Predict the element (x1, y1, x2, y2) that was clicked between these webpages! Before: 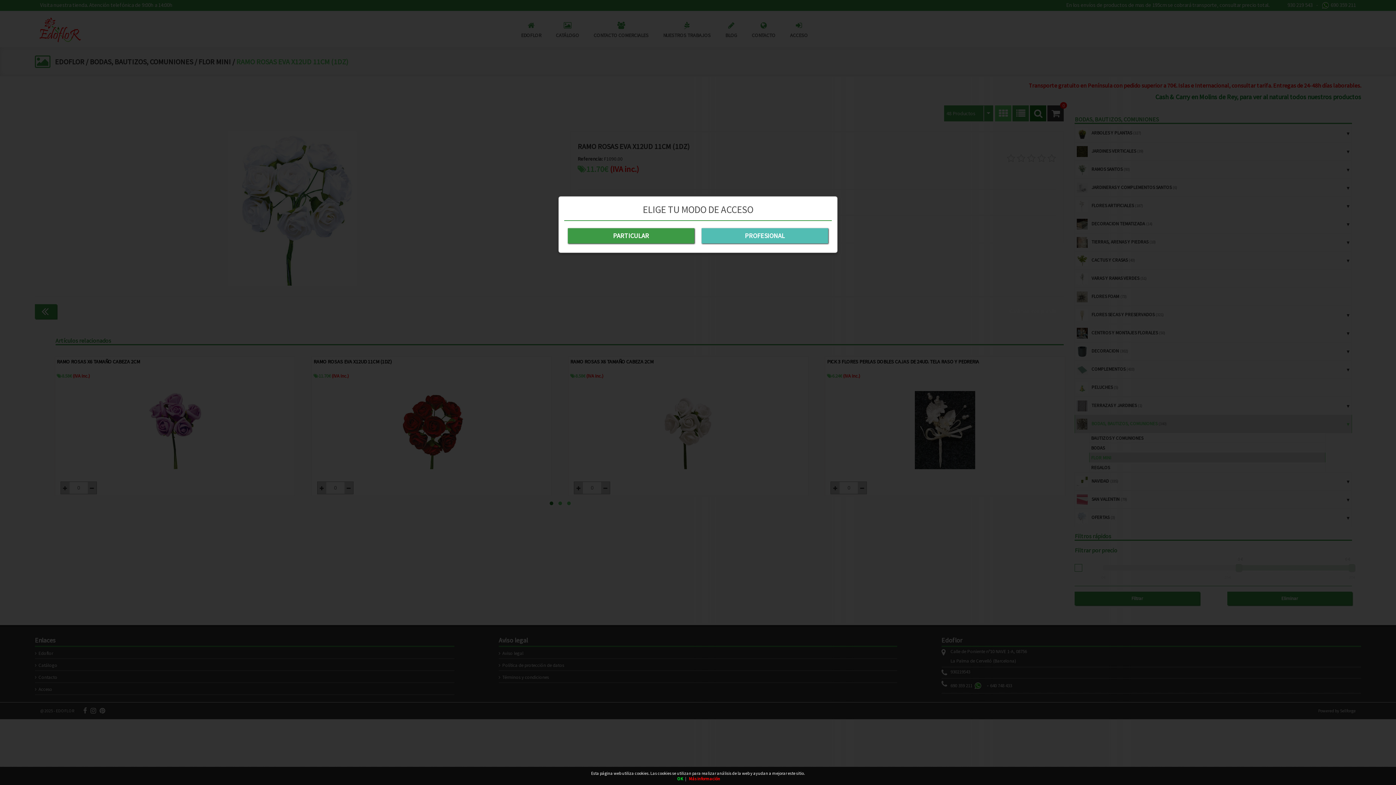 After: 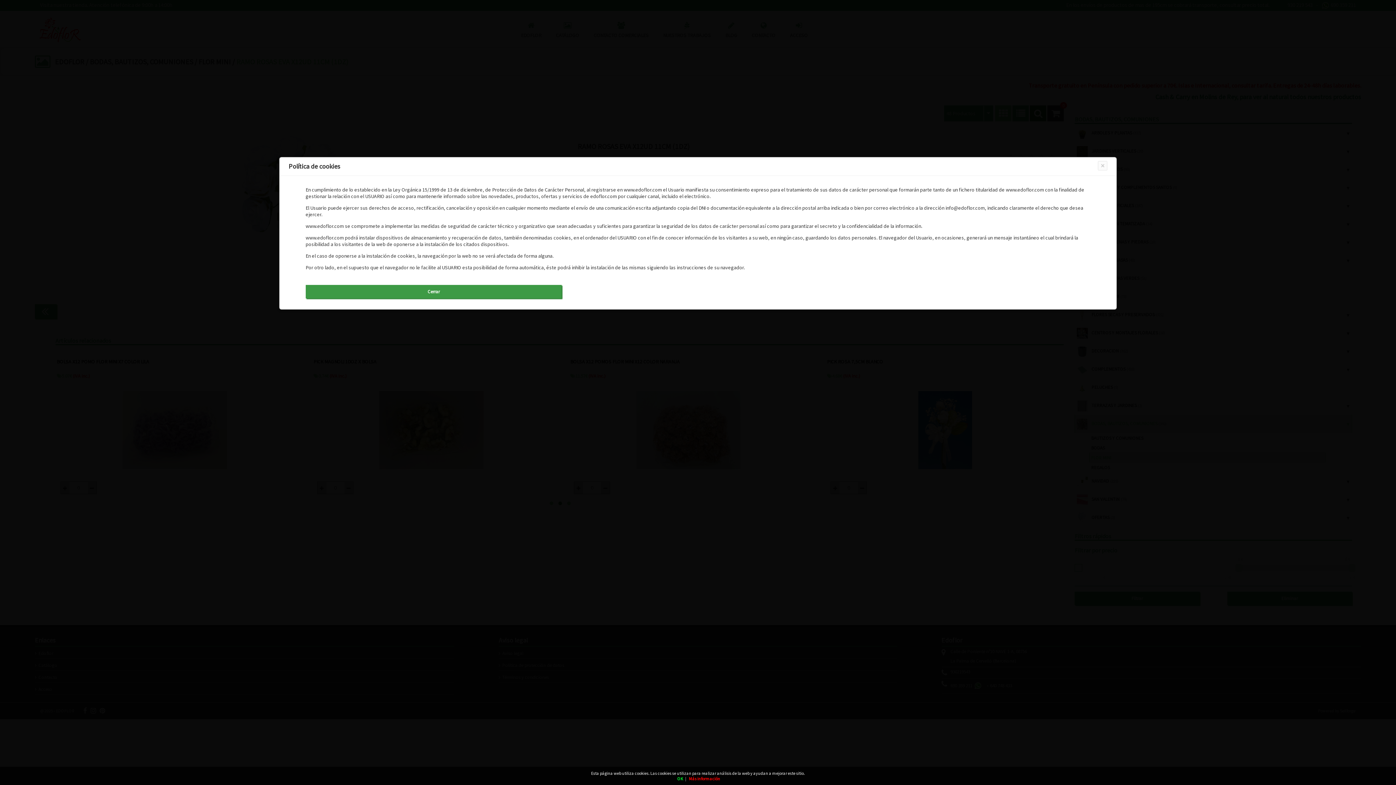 Action: bbox: (687, 776, 720, 781) label: Más información